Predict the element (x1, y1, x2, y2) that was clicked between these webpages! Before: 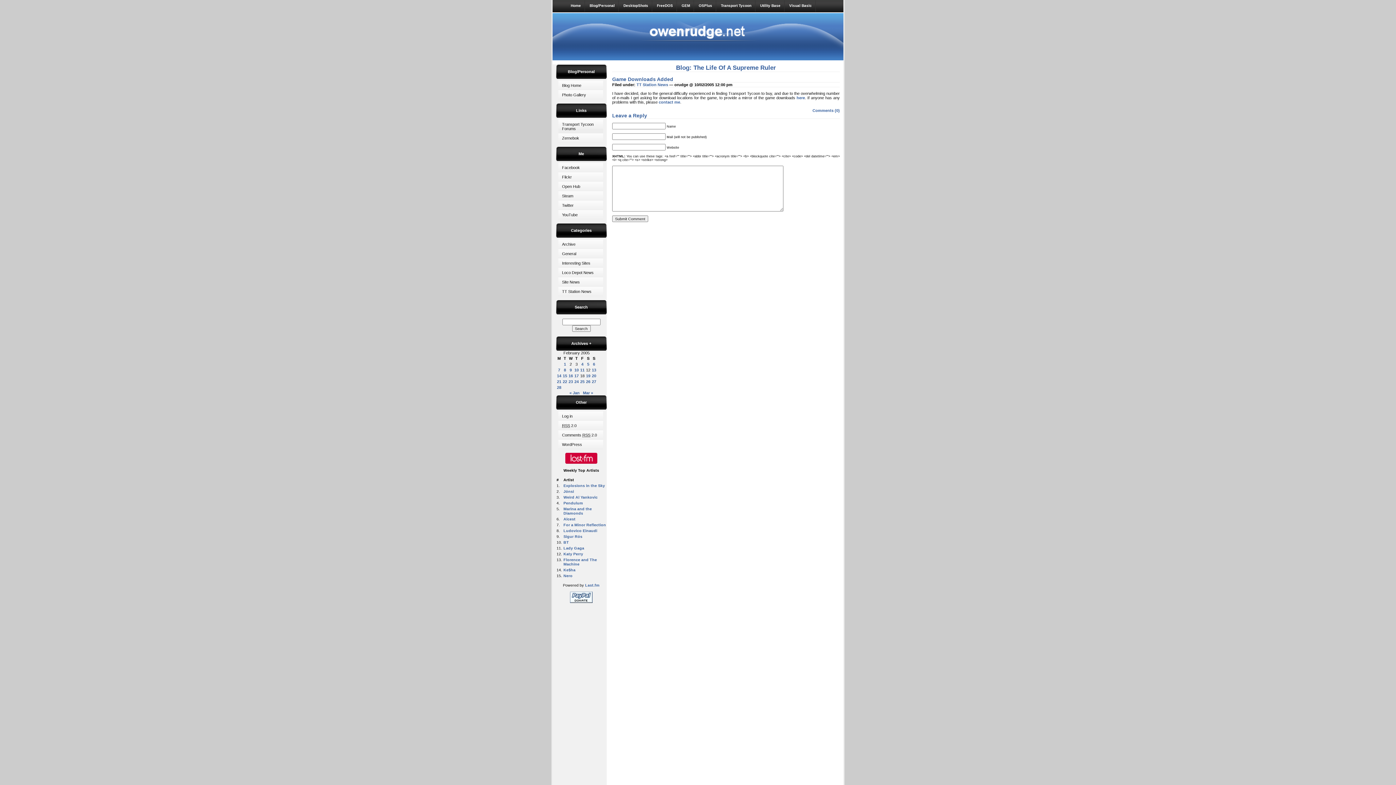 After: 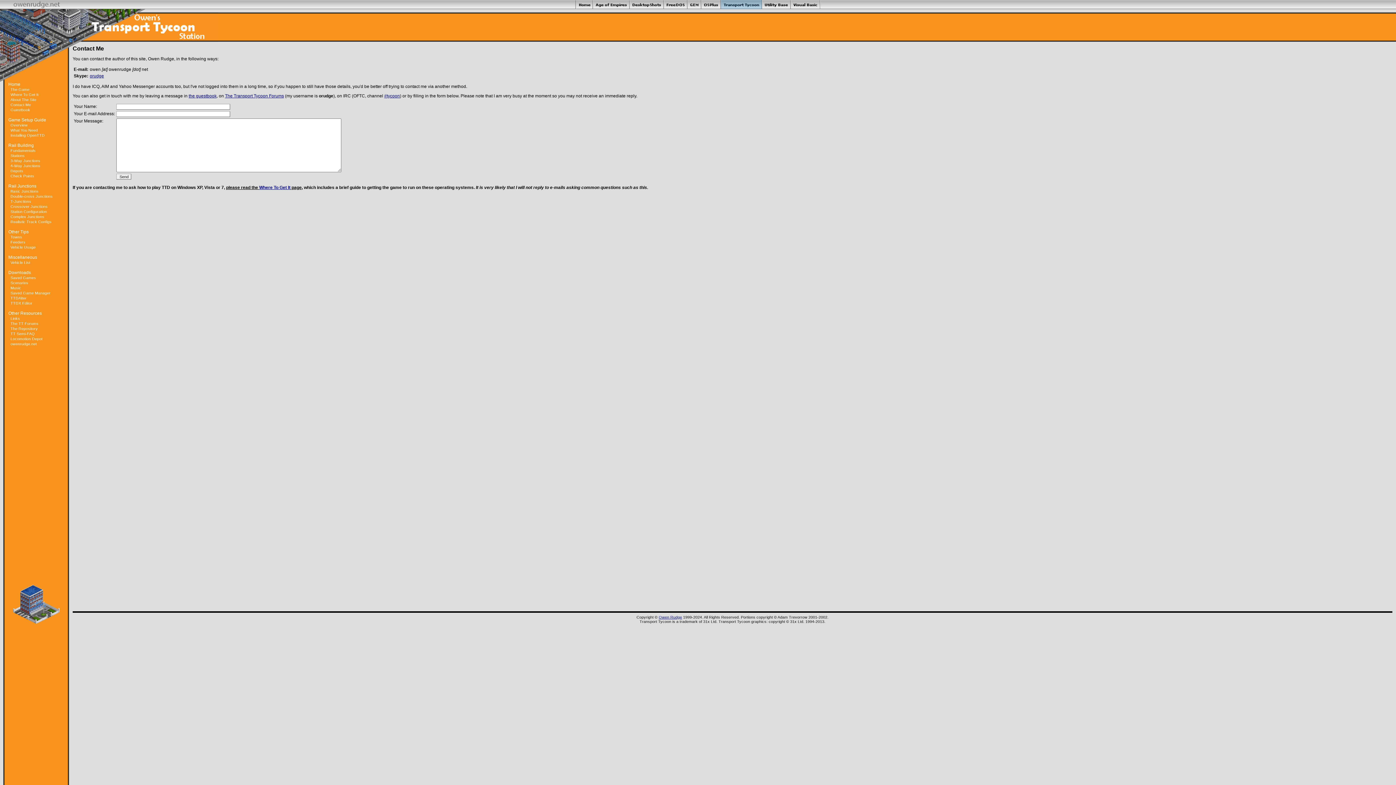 Action: label: contact me bbox: (658, 100, 680, 104)